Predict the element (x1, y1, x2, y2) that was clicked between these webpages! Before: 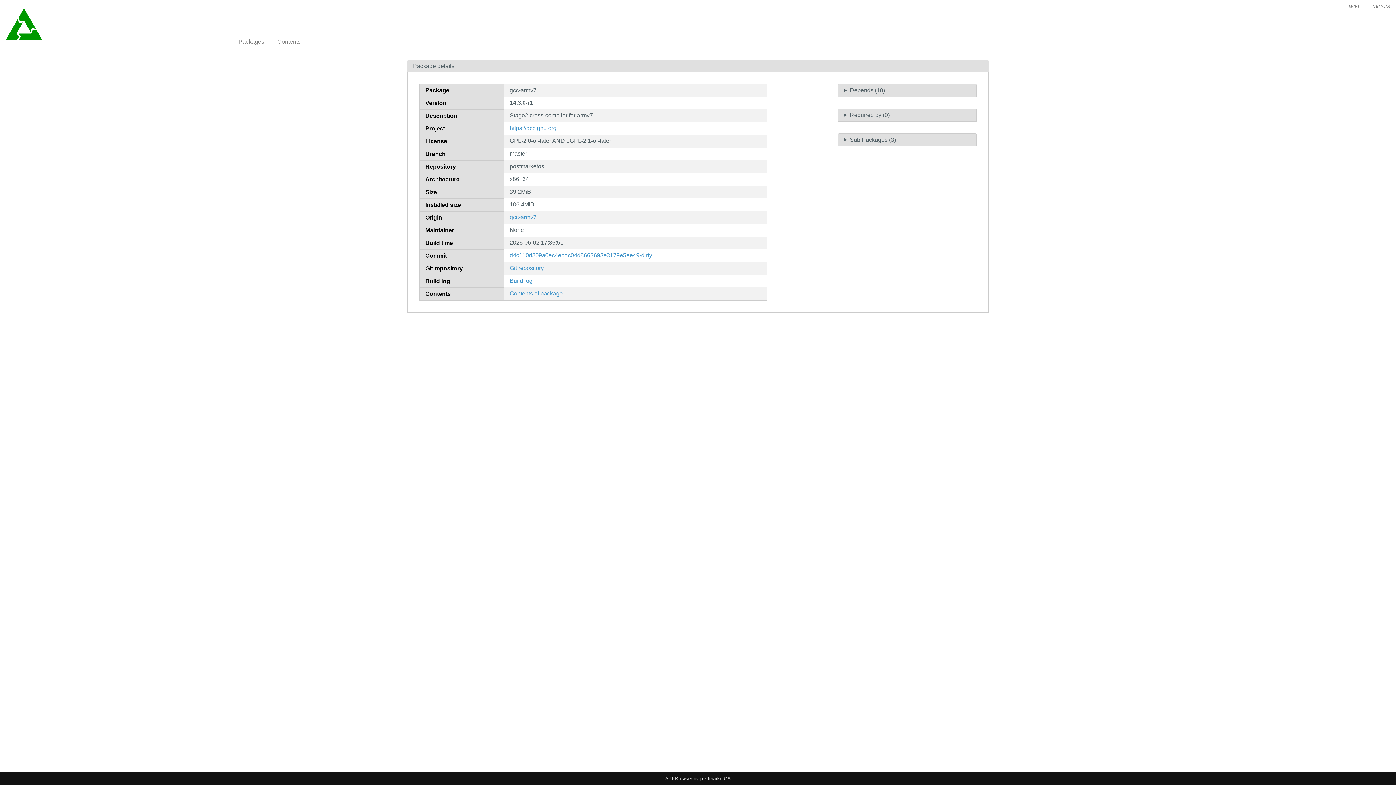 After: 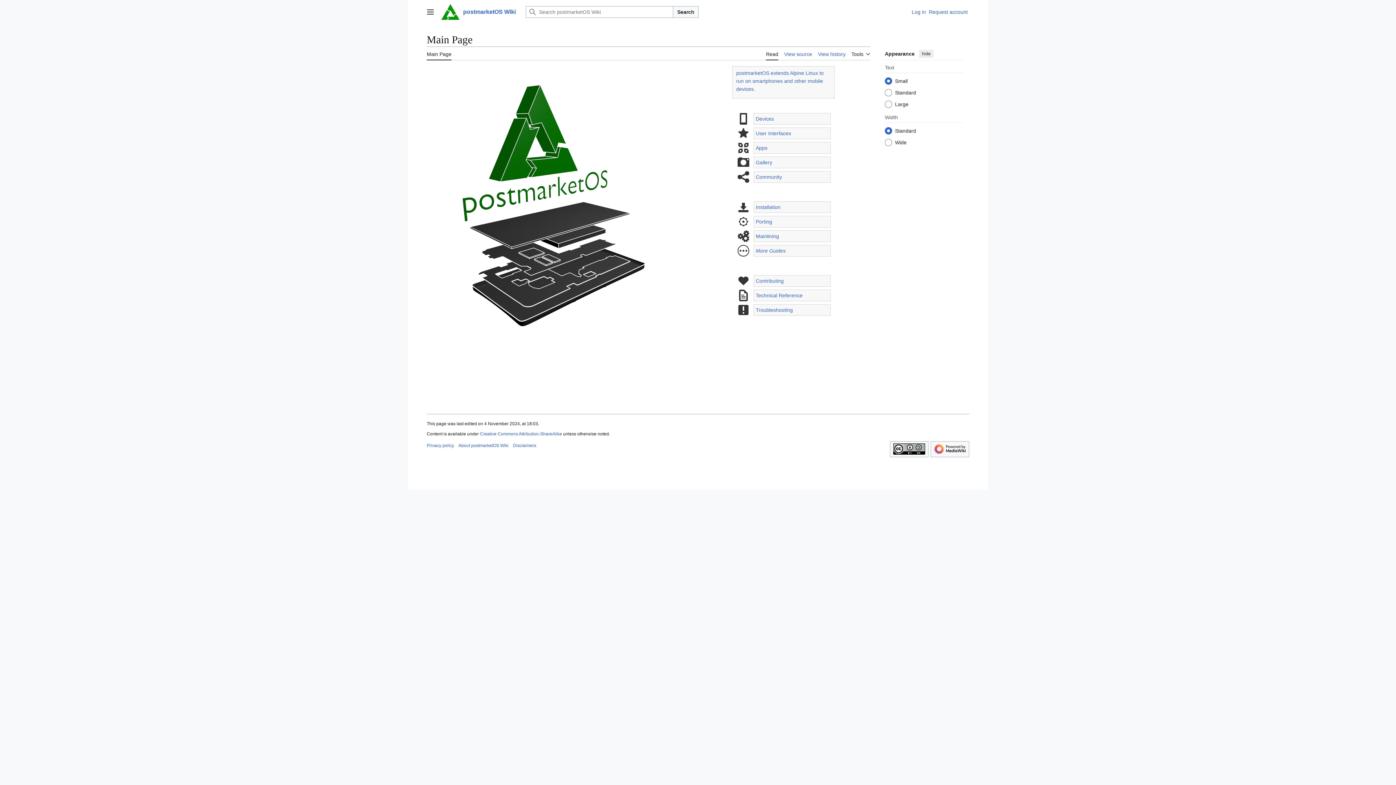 Action: bbox: (1343, 0, 1365, 12) label: wiki